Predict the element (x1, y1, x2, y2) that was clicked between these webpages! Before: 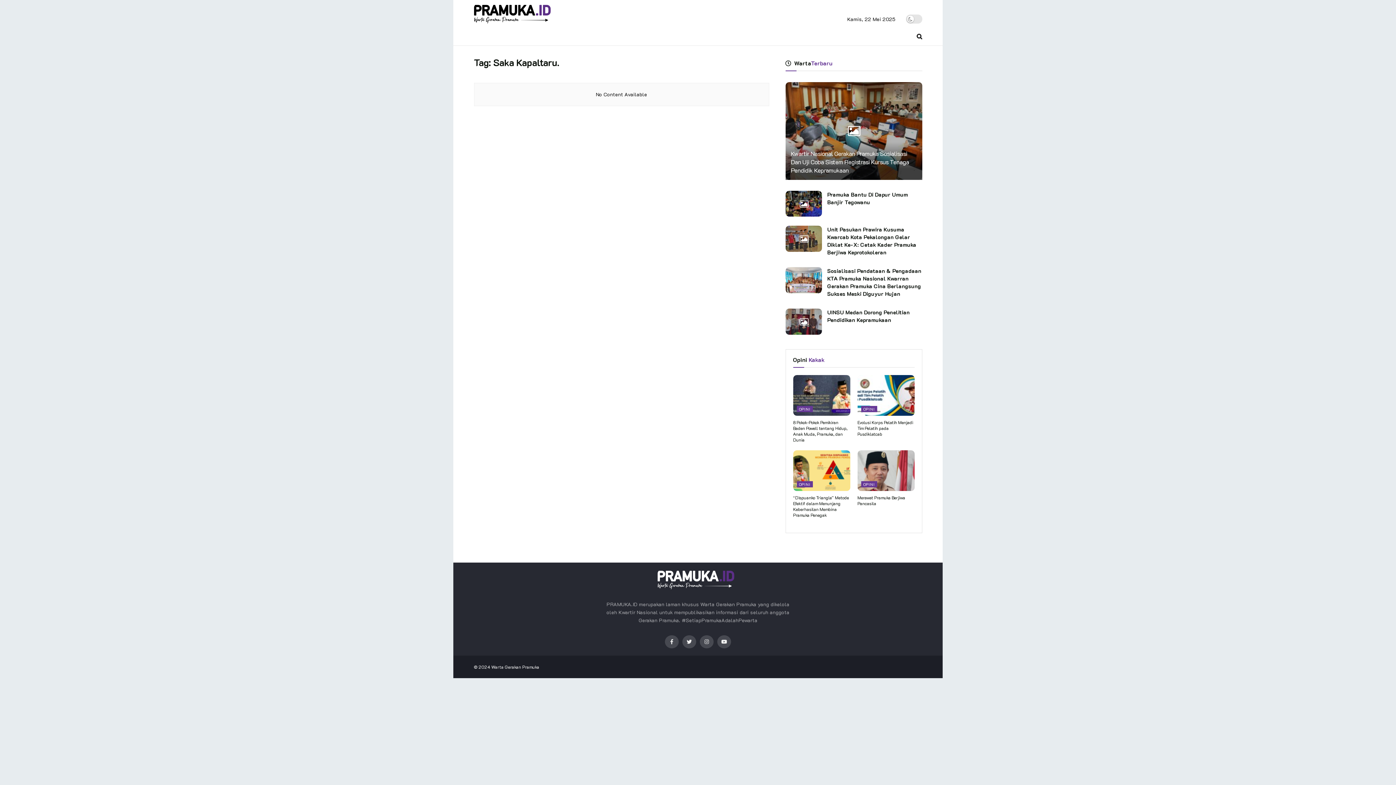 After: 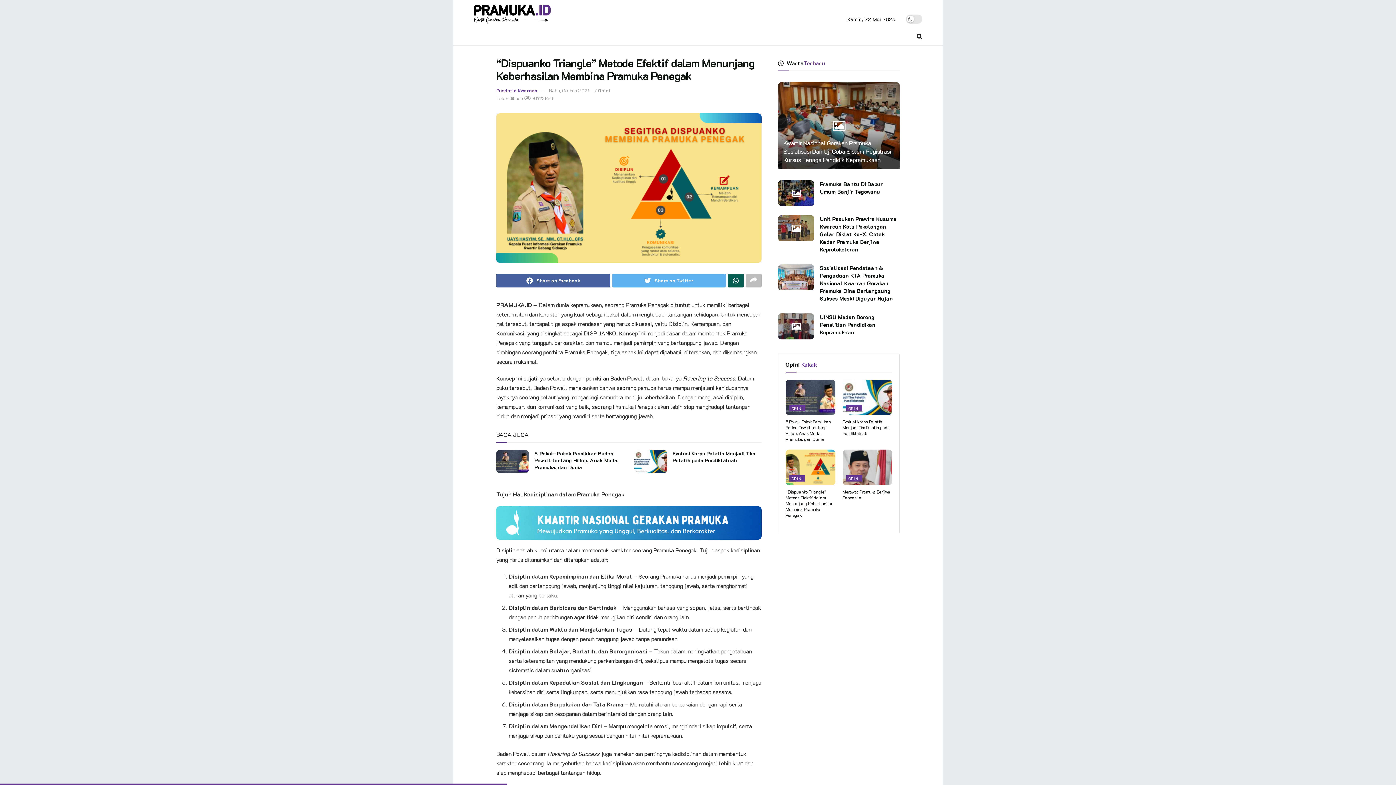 Action: label: “Dispuanko Triangle” Metode Efektif dalam Menunjang Keberhasilan Membina Pramuka Penegak bbox: (793, 495, 849, 518)